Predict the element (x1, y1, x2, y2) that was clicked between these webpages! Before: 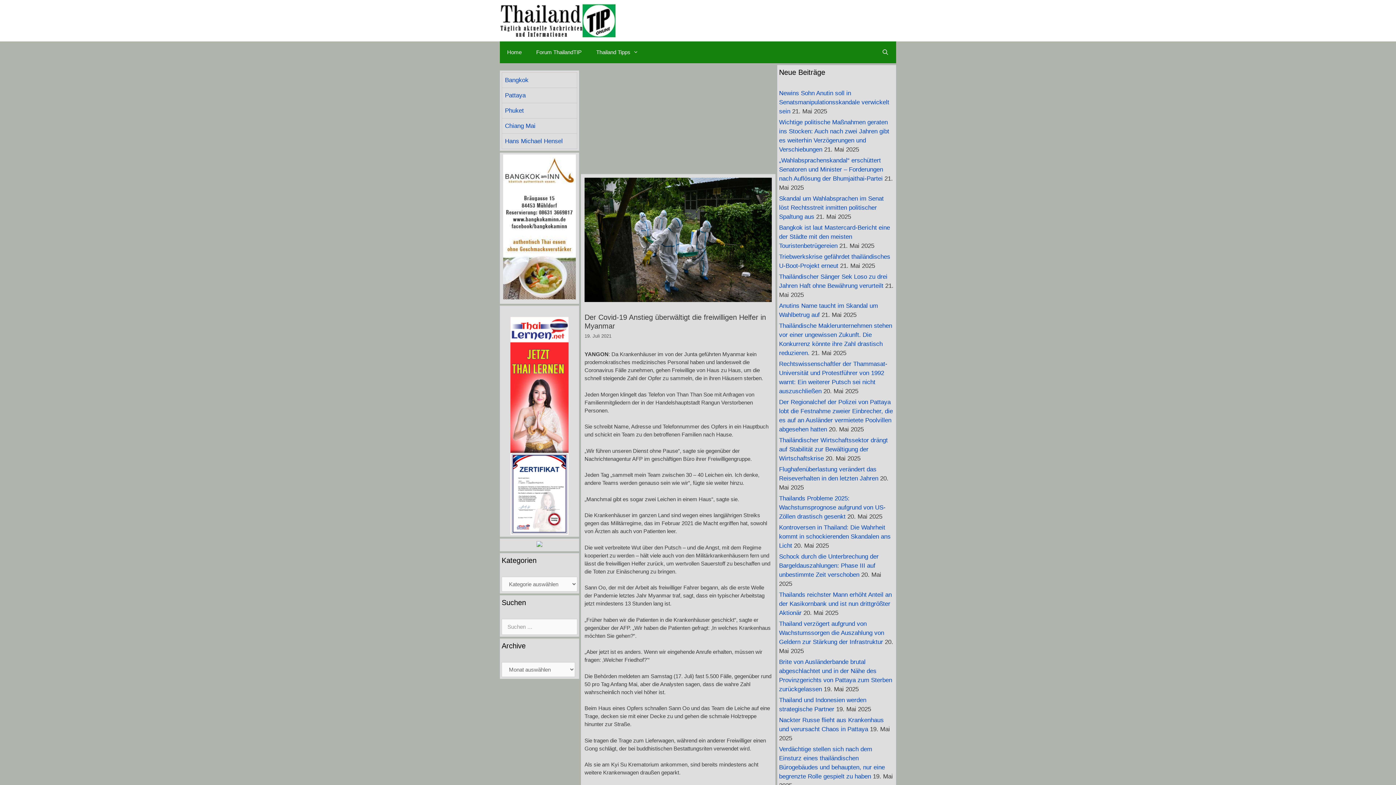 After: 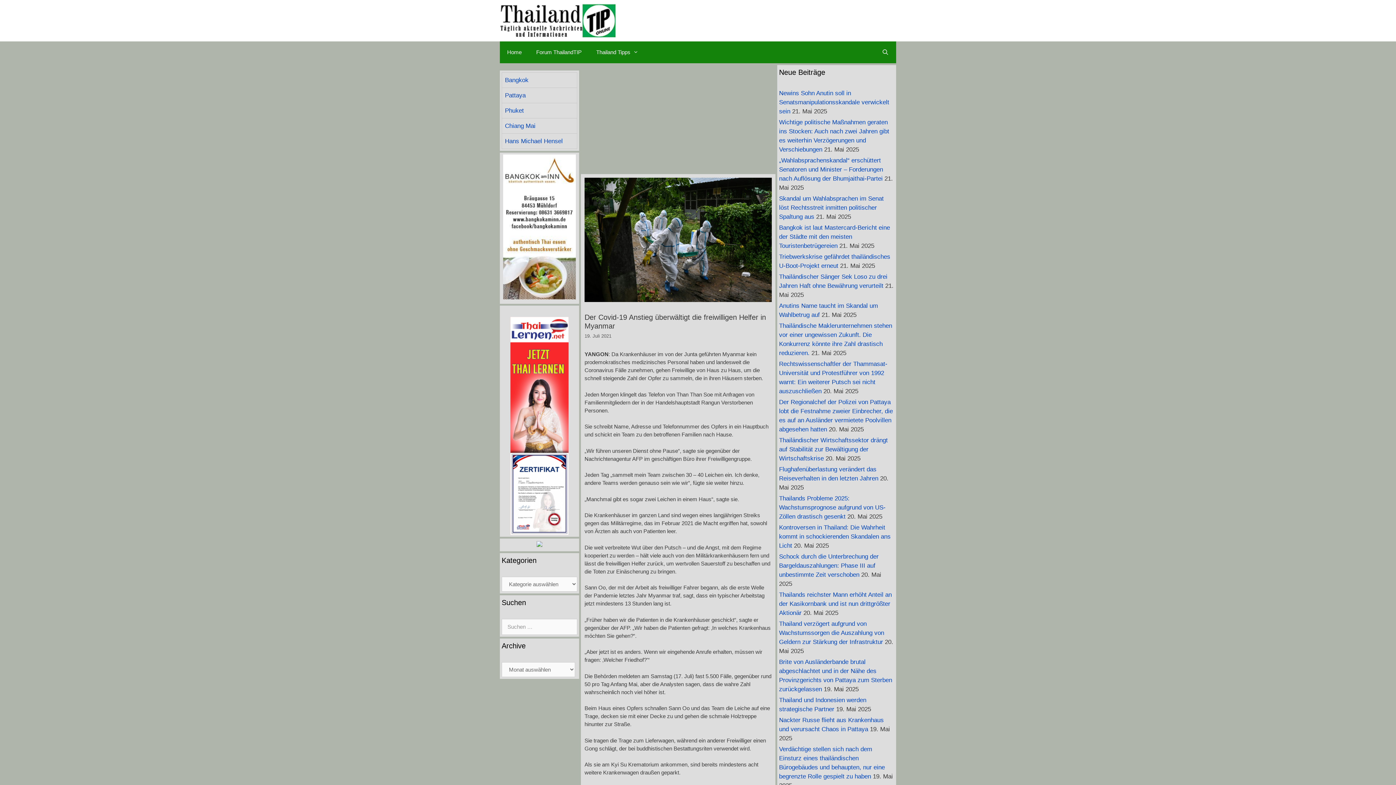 Action: bbox: (503, 294, 576, 301)